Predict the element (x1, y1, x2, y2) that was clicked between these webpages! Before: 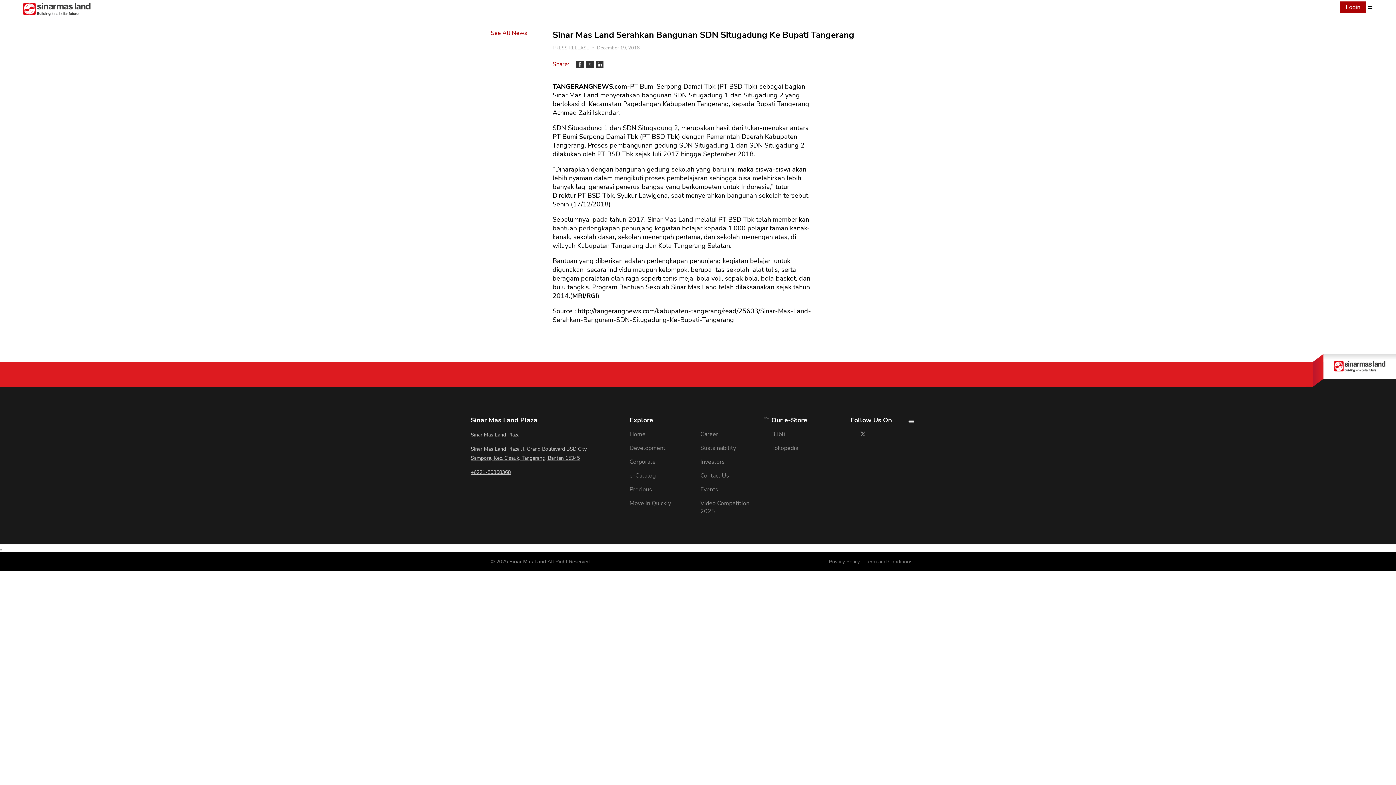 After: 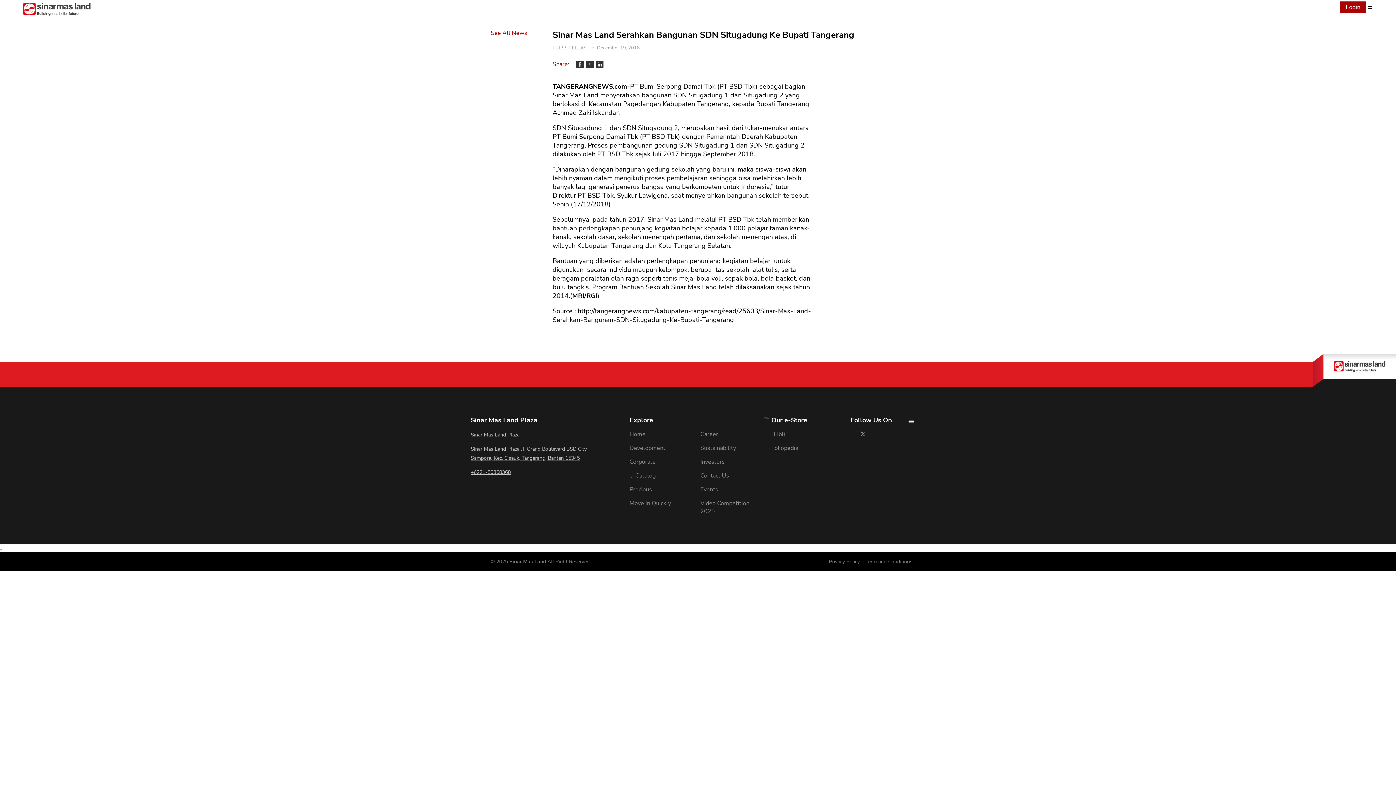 Action: bbox: (629, 469, 655, 482) label: e-Catalog